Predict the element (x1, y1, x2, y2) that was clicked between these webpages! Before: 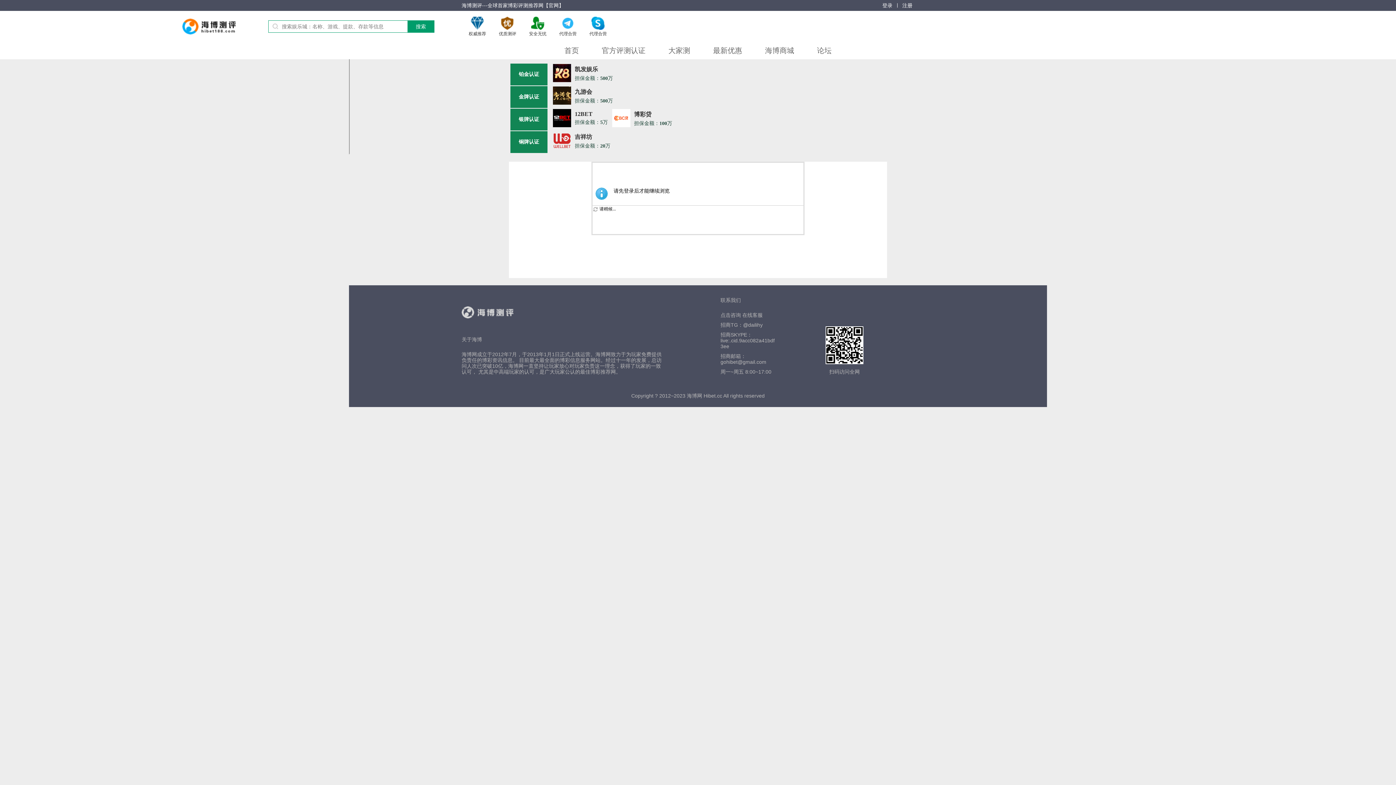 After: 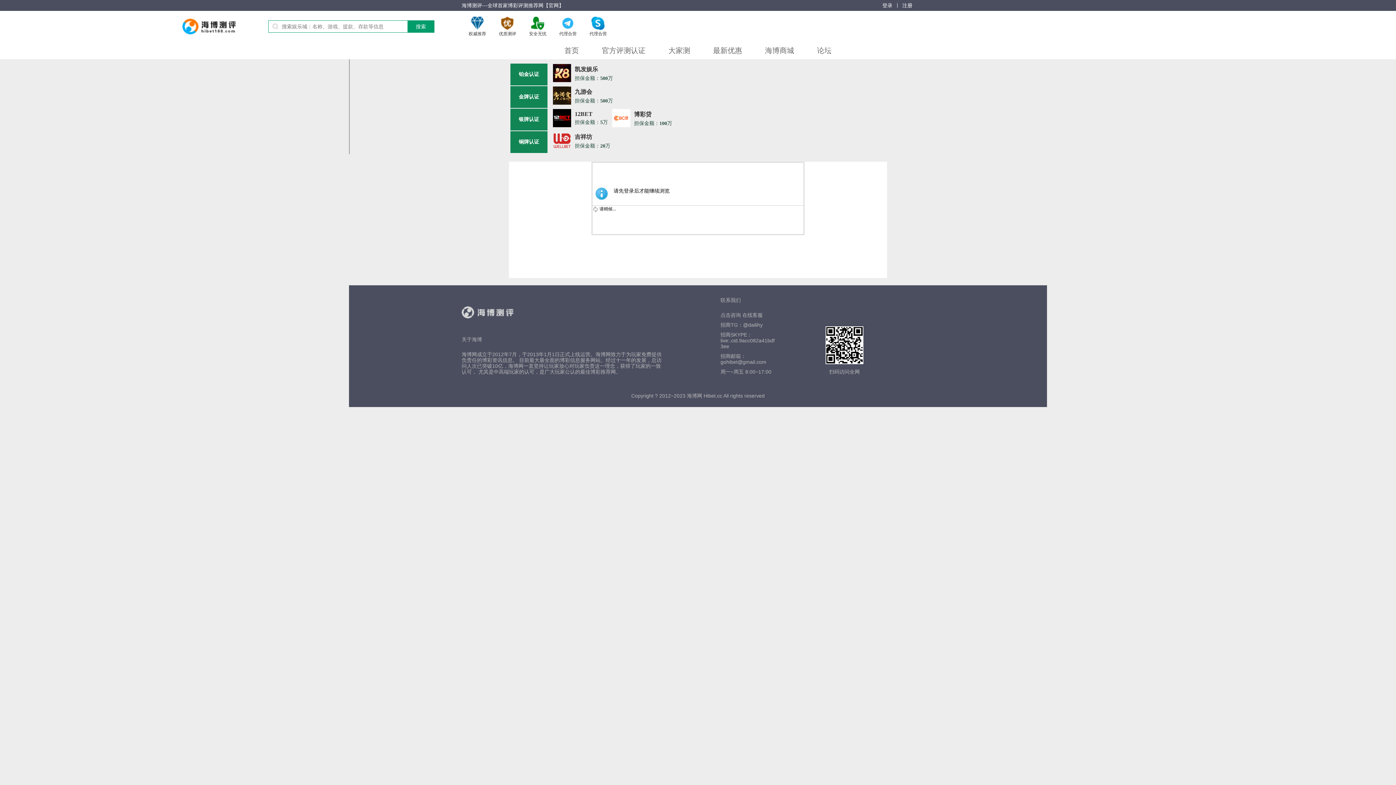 Action: bbox: (553, 46, 590, 54) label: 
            首页
          